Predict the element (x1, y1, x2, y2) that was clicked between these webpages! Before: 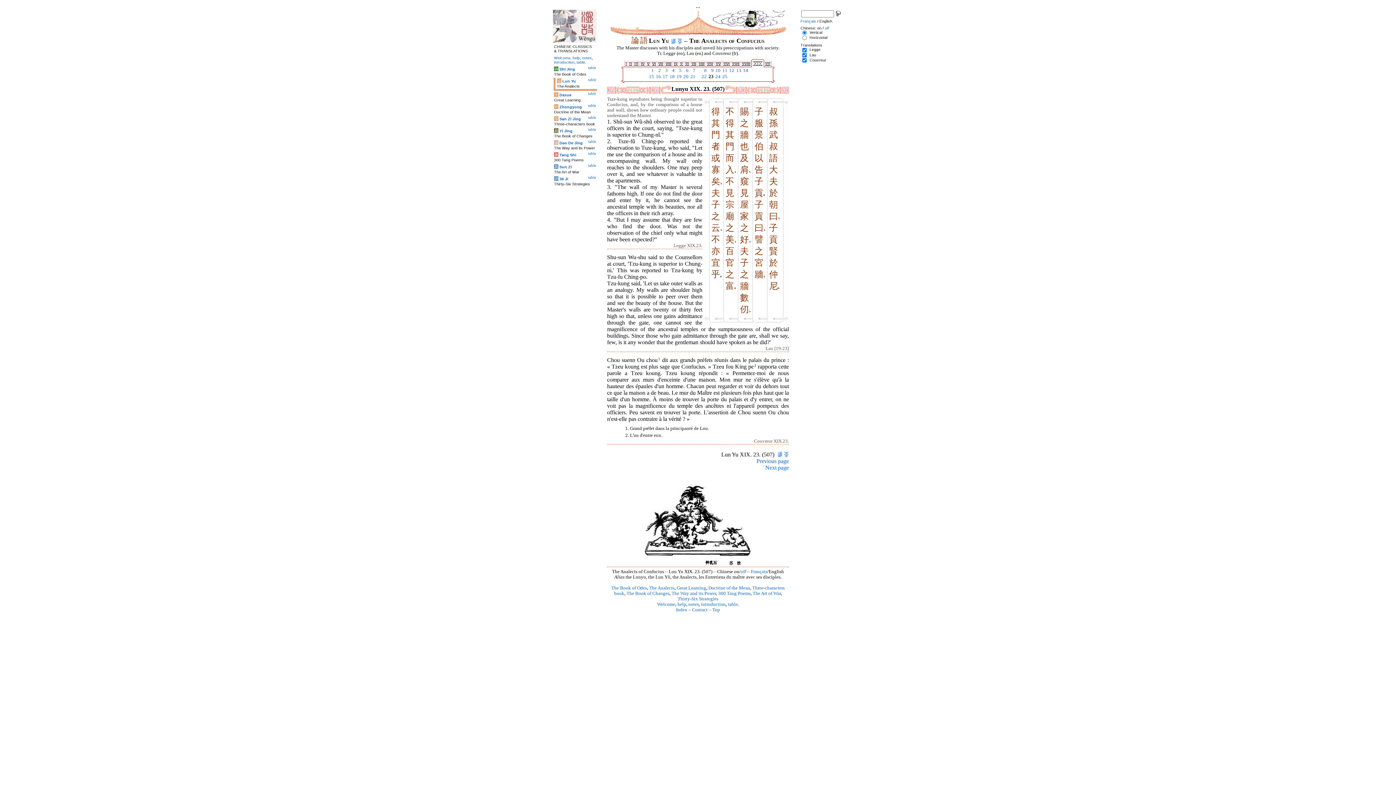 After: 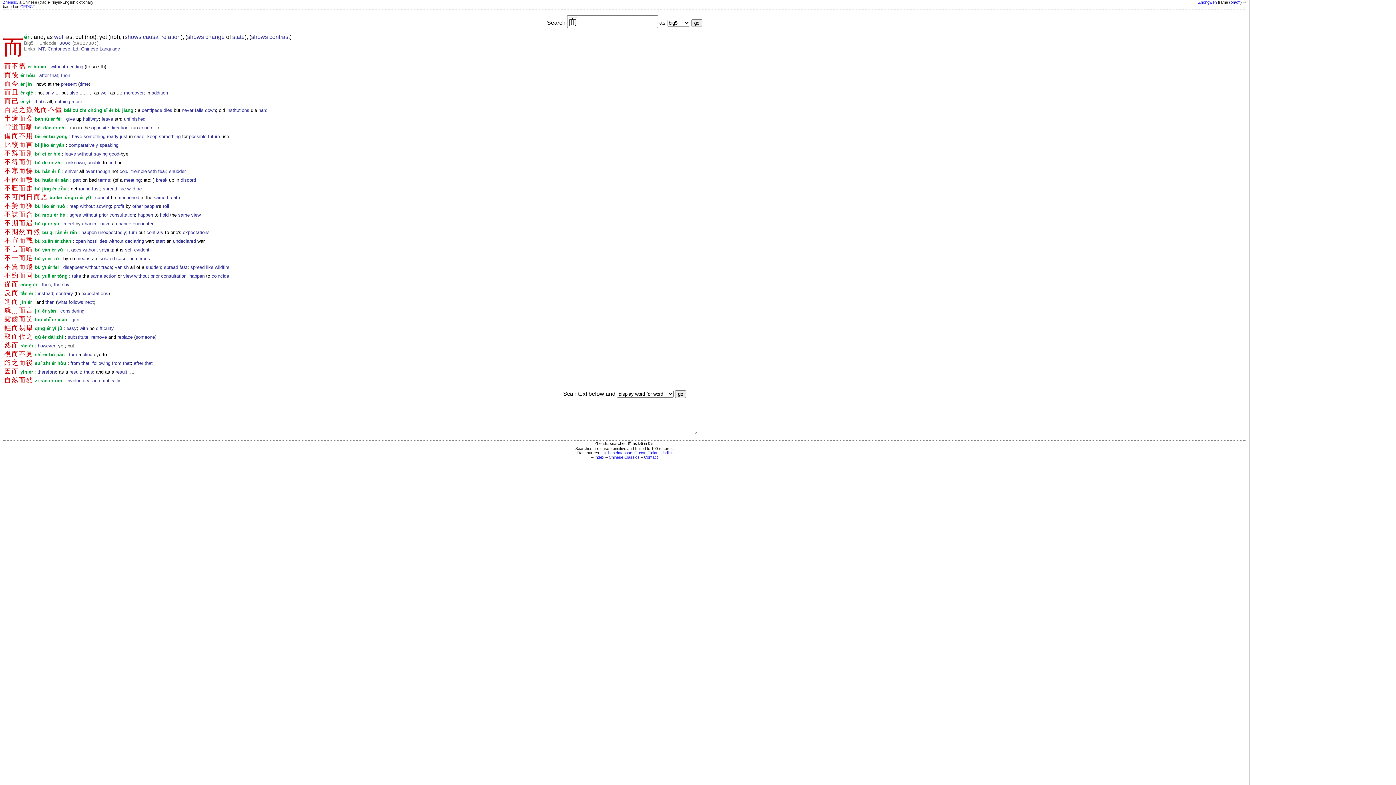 Action: bbox: (725, 153, 734, 162) label: 而